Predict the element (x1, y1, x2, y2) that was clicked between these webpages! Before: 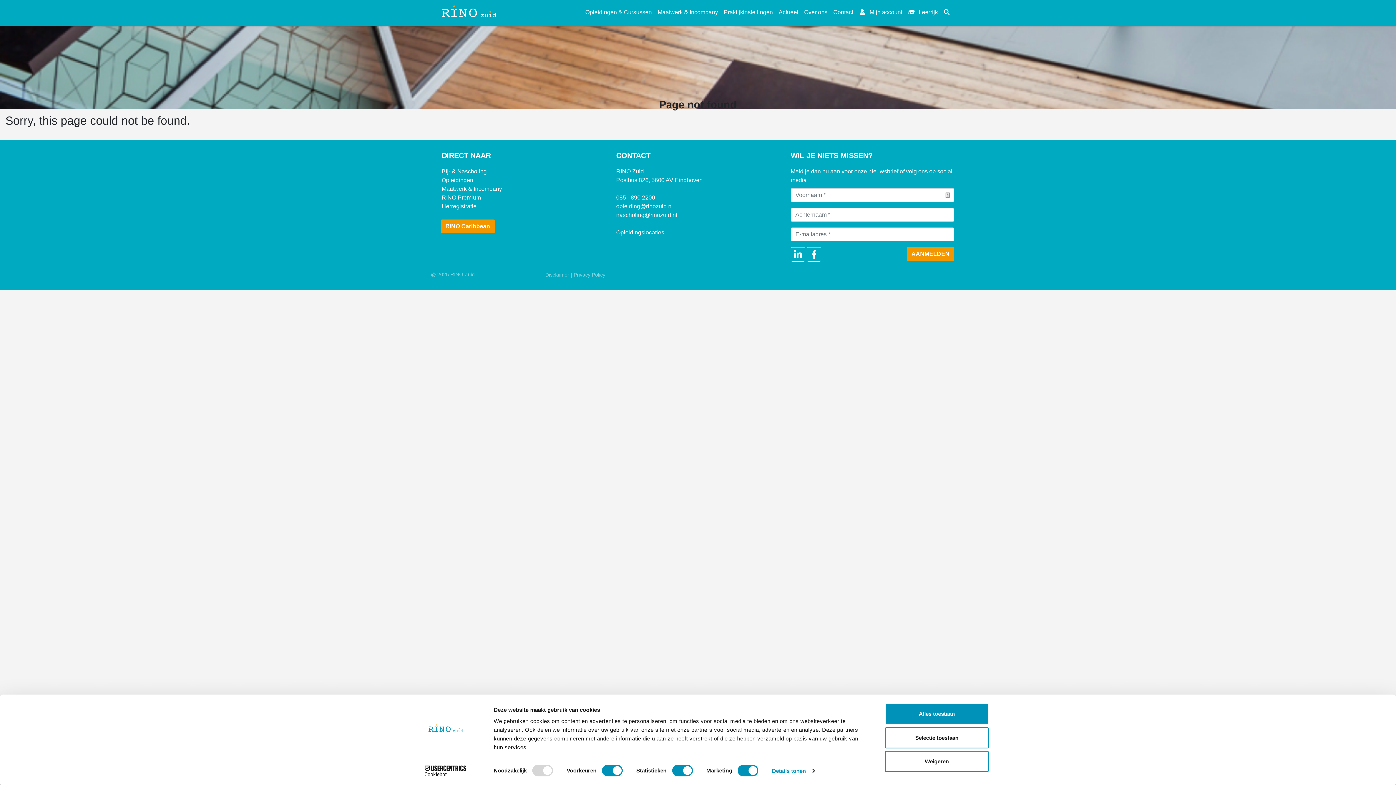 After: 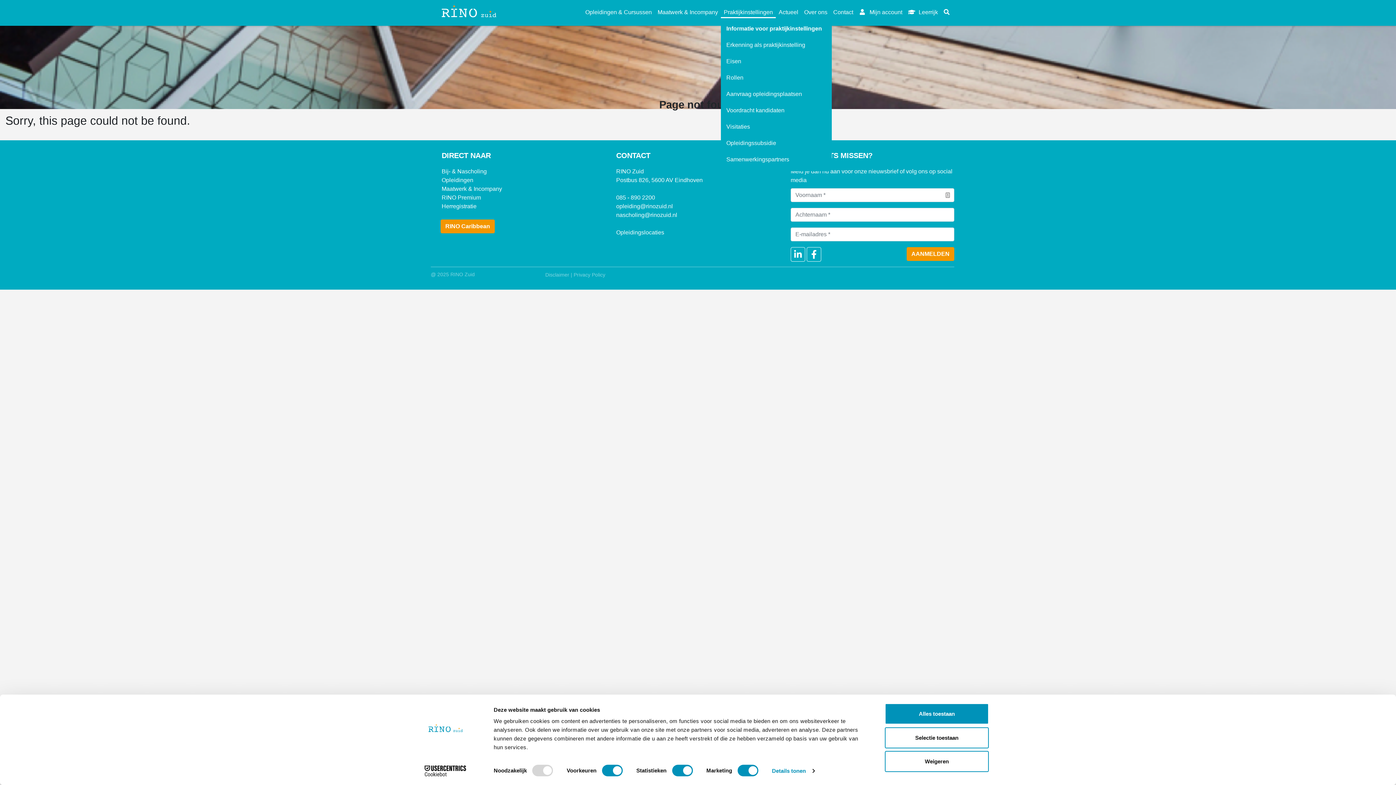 Action: bbox: (721, 0, 776, 18) label: Praktijkinstellingen